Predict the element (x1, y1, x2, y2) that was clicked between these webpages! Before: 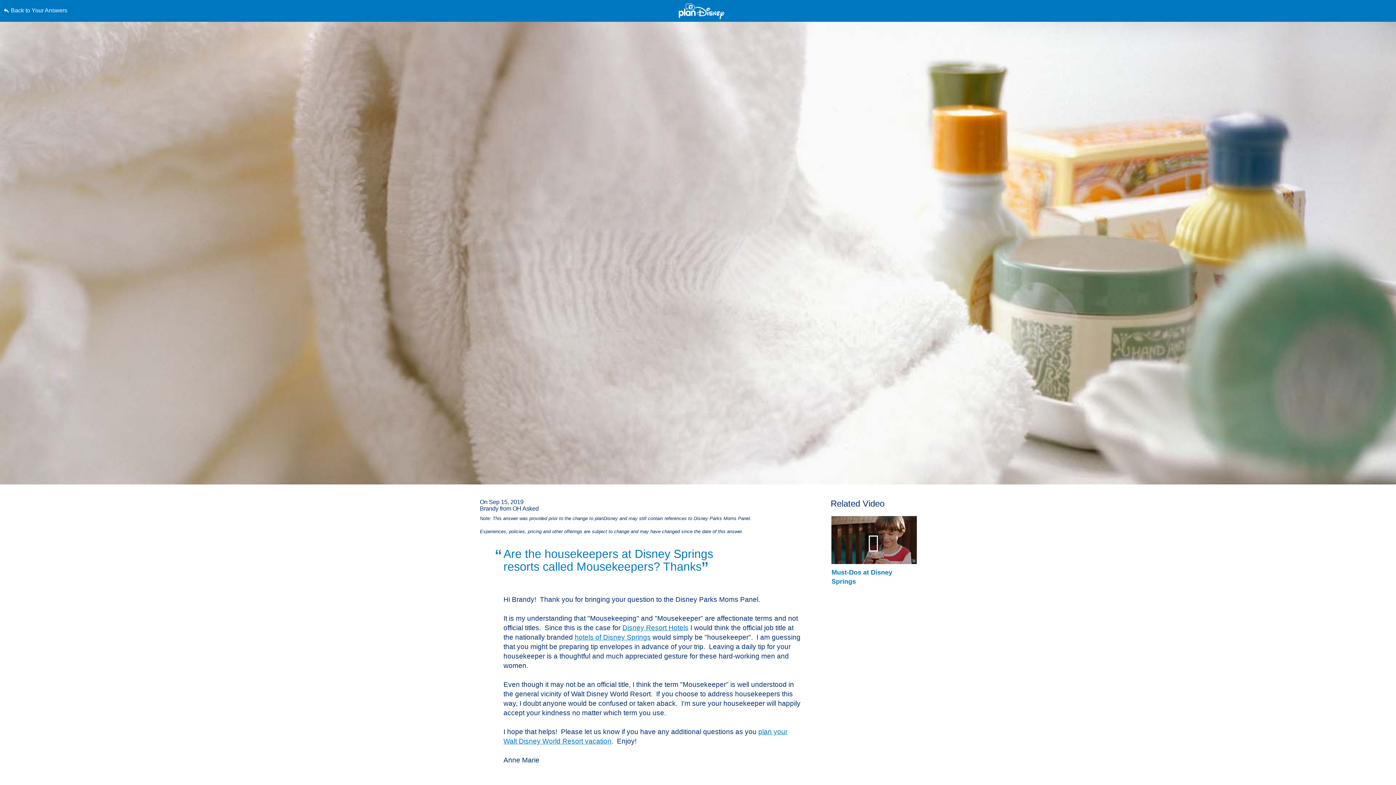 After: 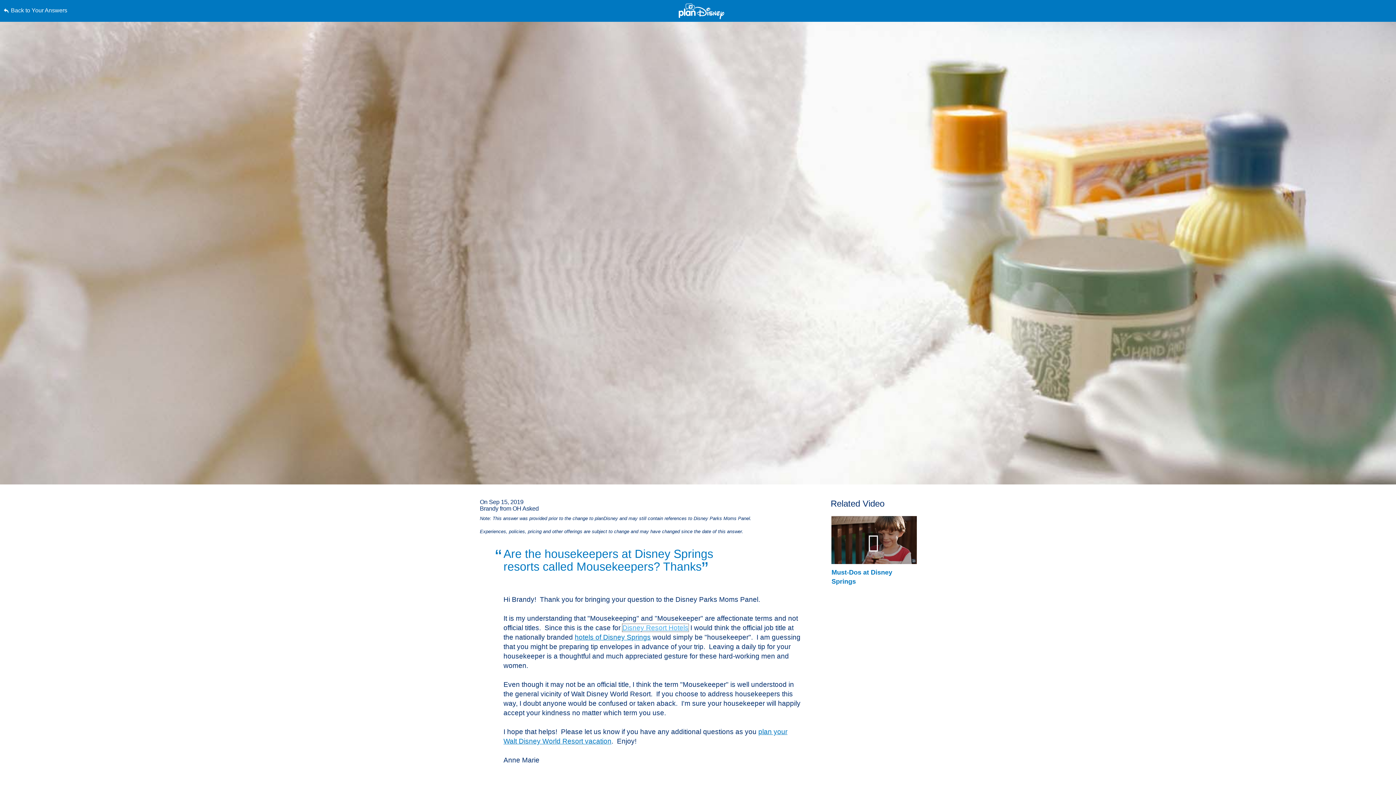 Action: label: Disney Resort Hotels bbox: (622, 624, 688, 632)